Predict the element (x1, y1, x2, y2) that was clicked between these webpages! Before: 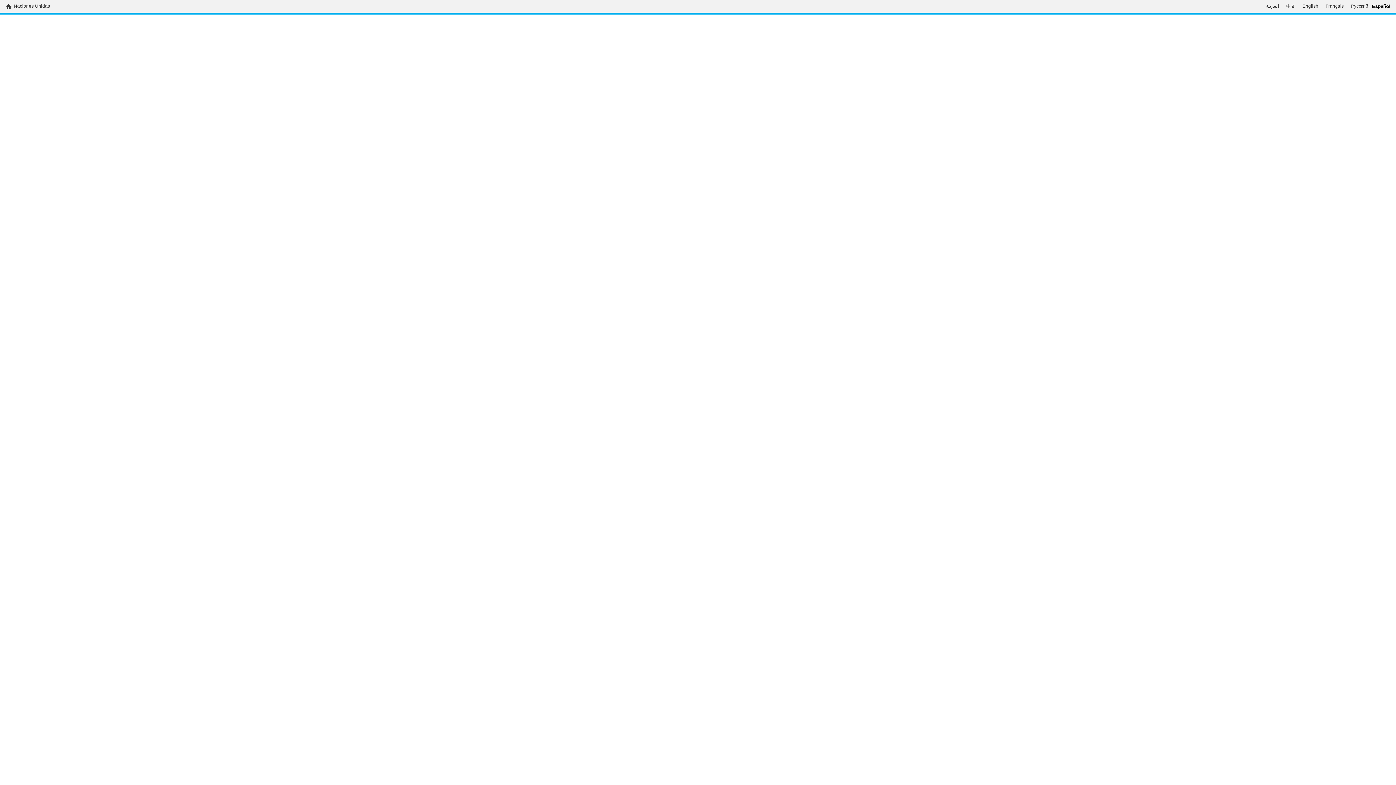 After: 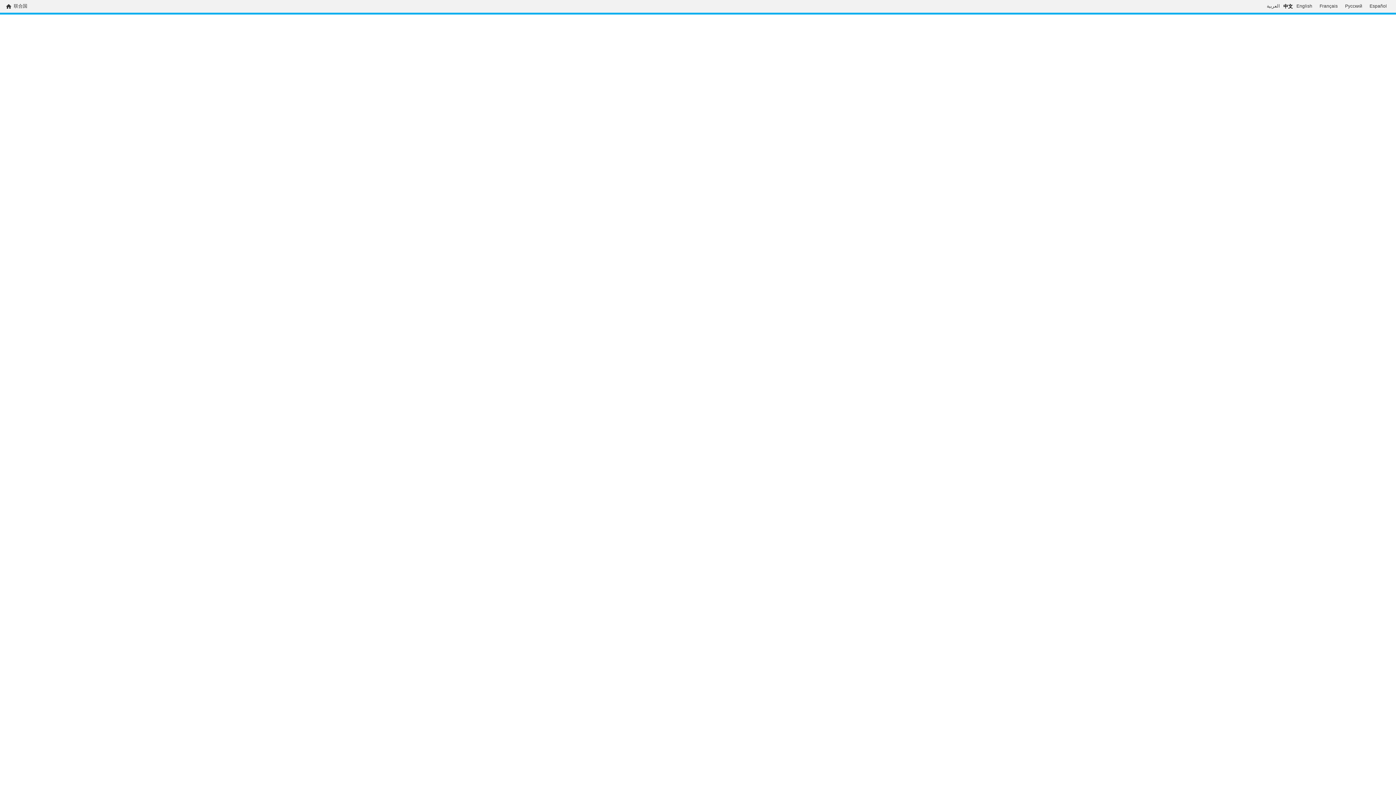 Action: label: 中文 bbox: (1282, 3, 1299, 9)